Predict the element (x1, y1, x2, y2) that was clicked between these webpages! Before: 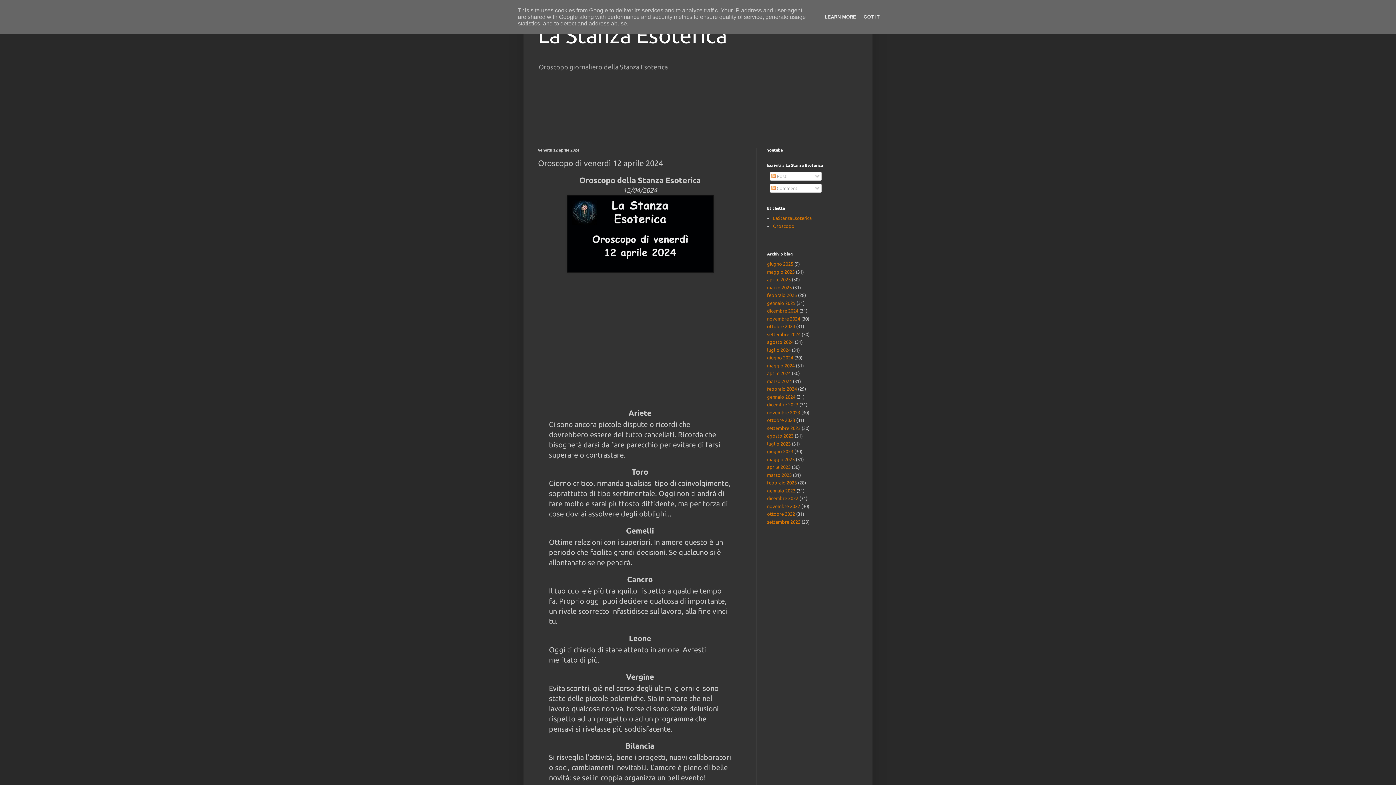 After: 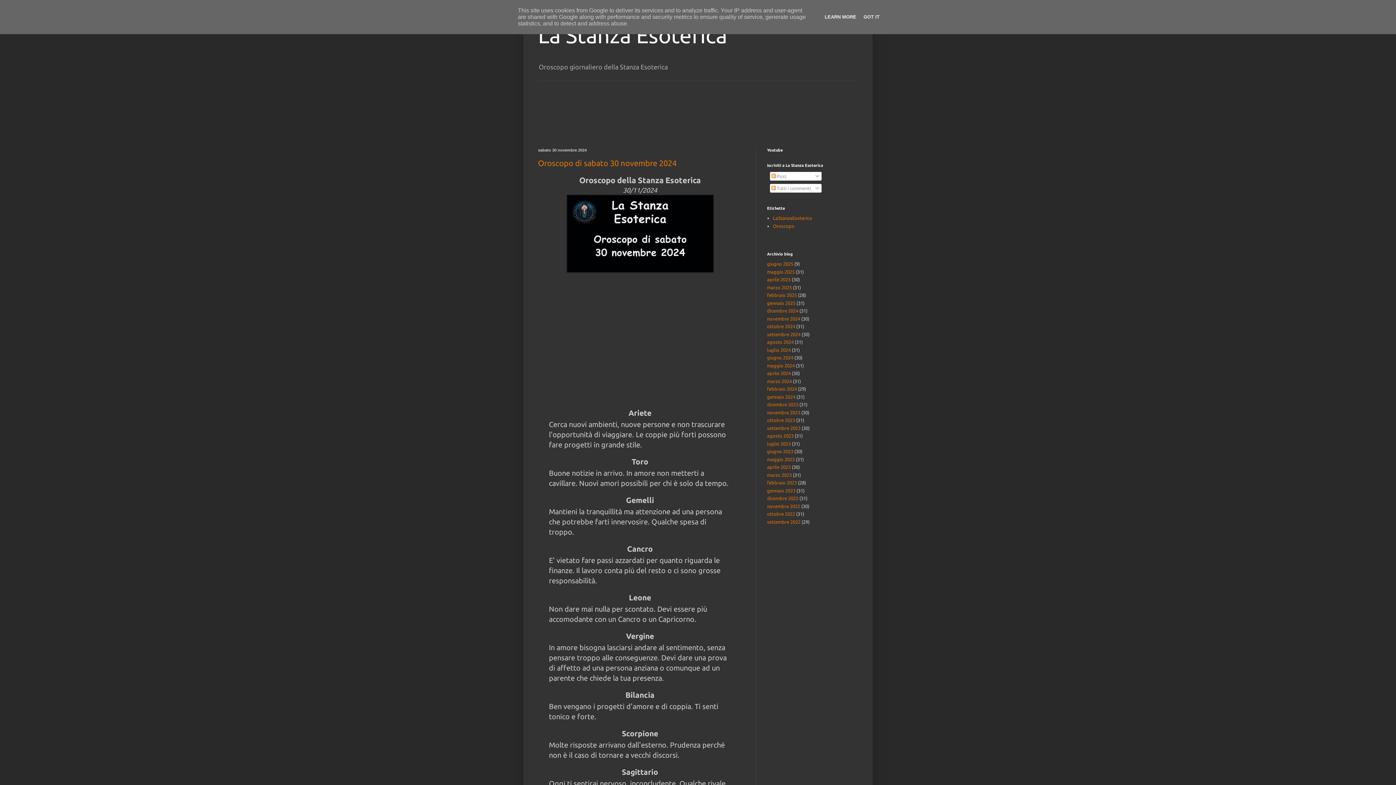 Action: label: novembre 2024 bbox: (767, 316, 800, 321)